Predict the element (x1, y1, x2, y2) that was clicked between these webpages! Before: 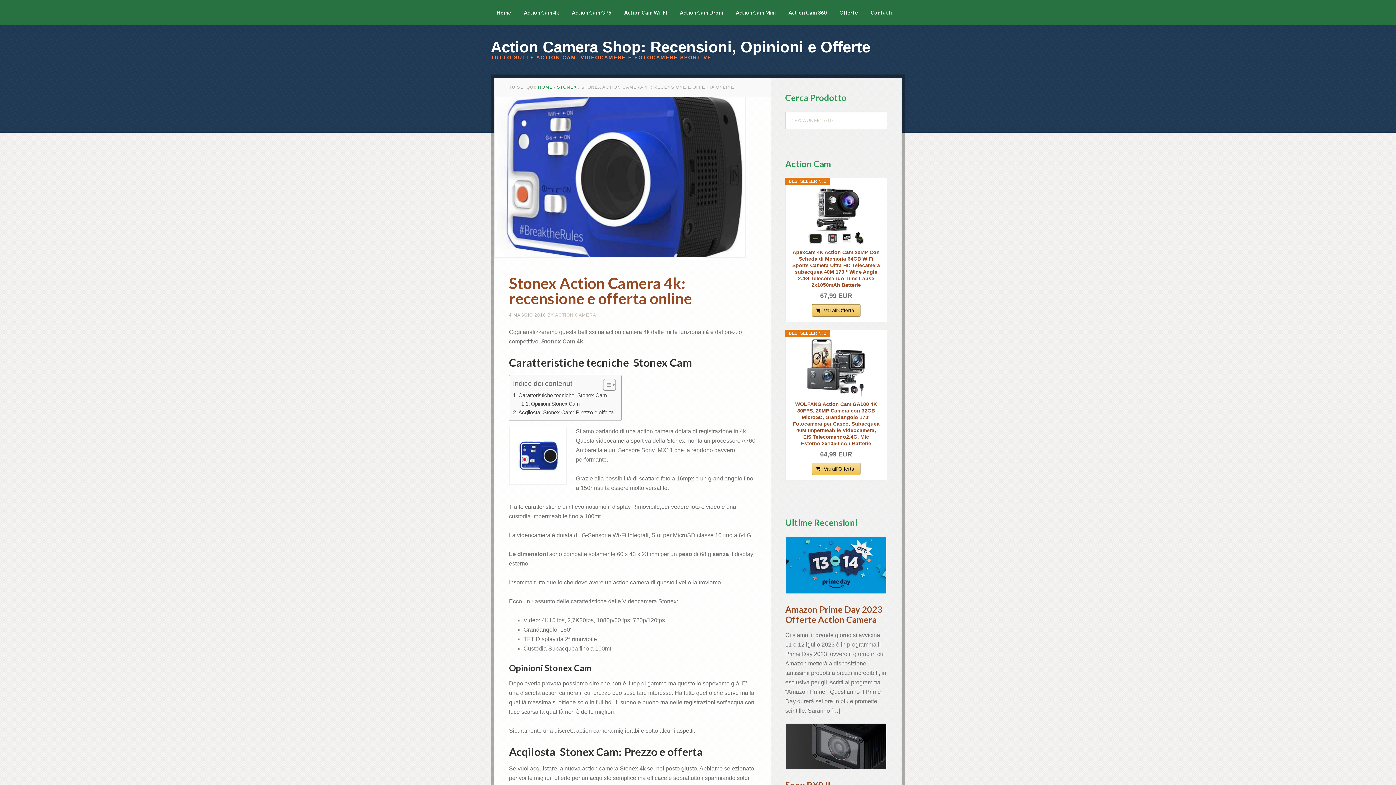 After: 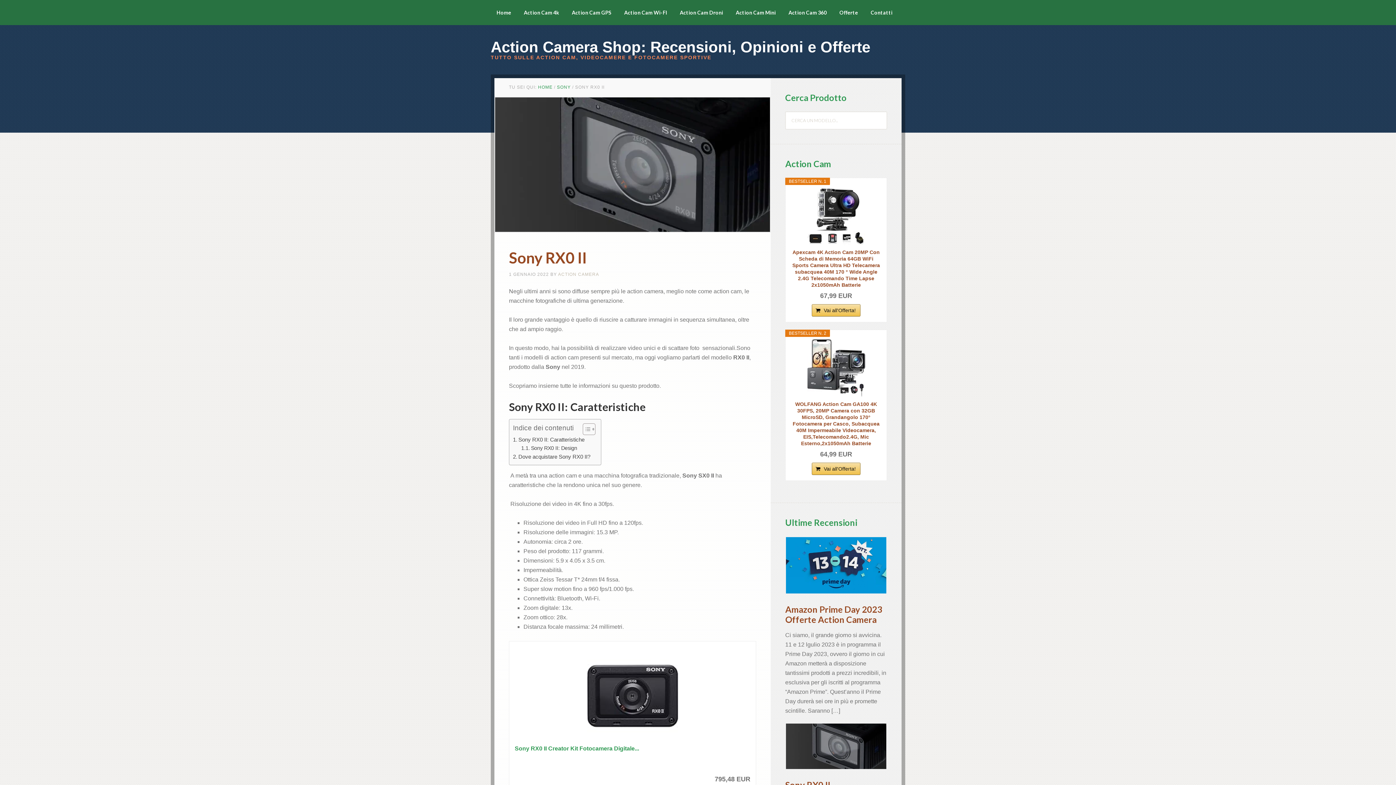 Action: label: Sony RX0 II bbox: (785, 779, 830, 790)